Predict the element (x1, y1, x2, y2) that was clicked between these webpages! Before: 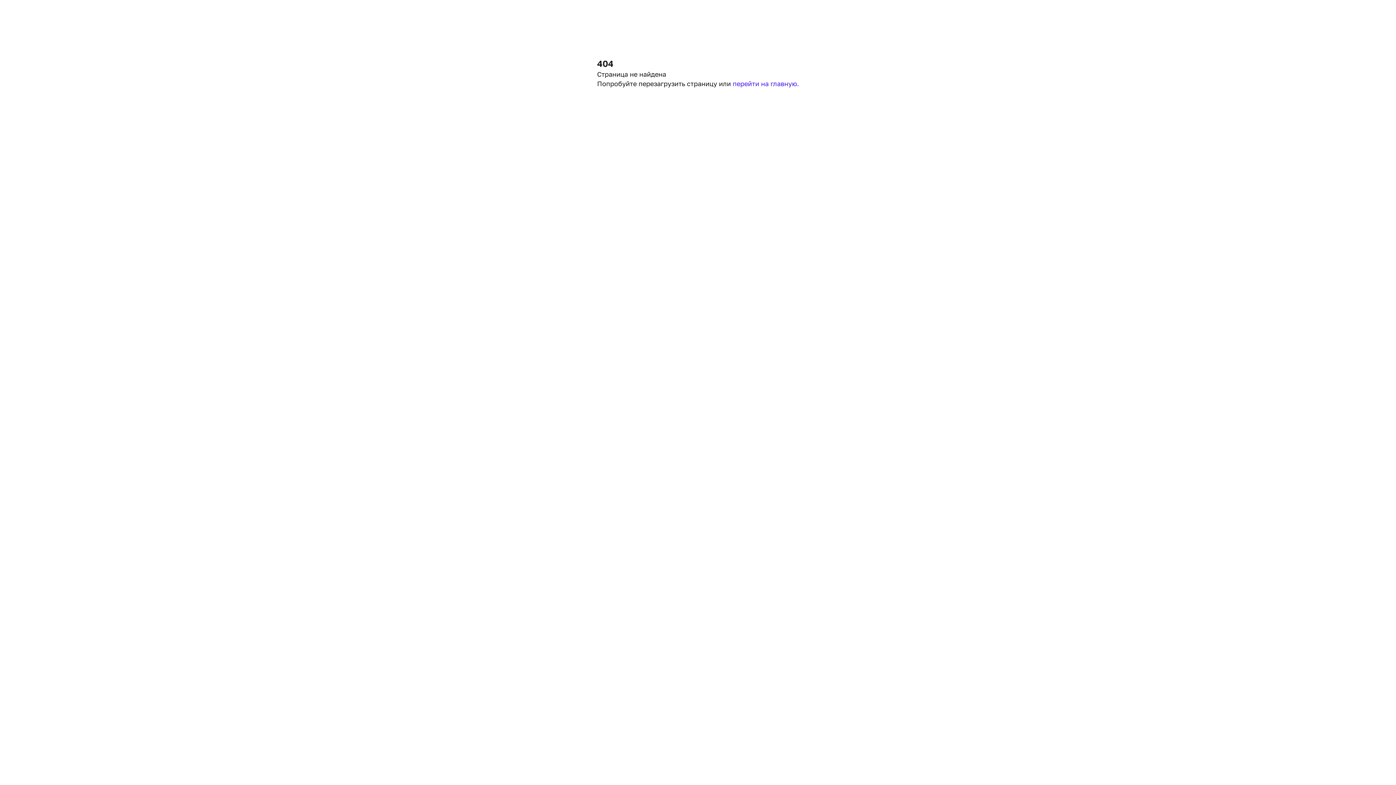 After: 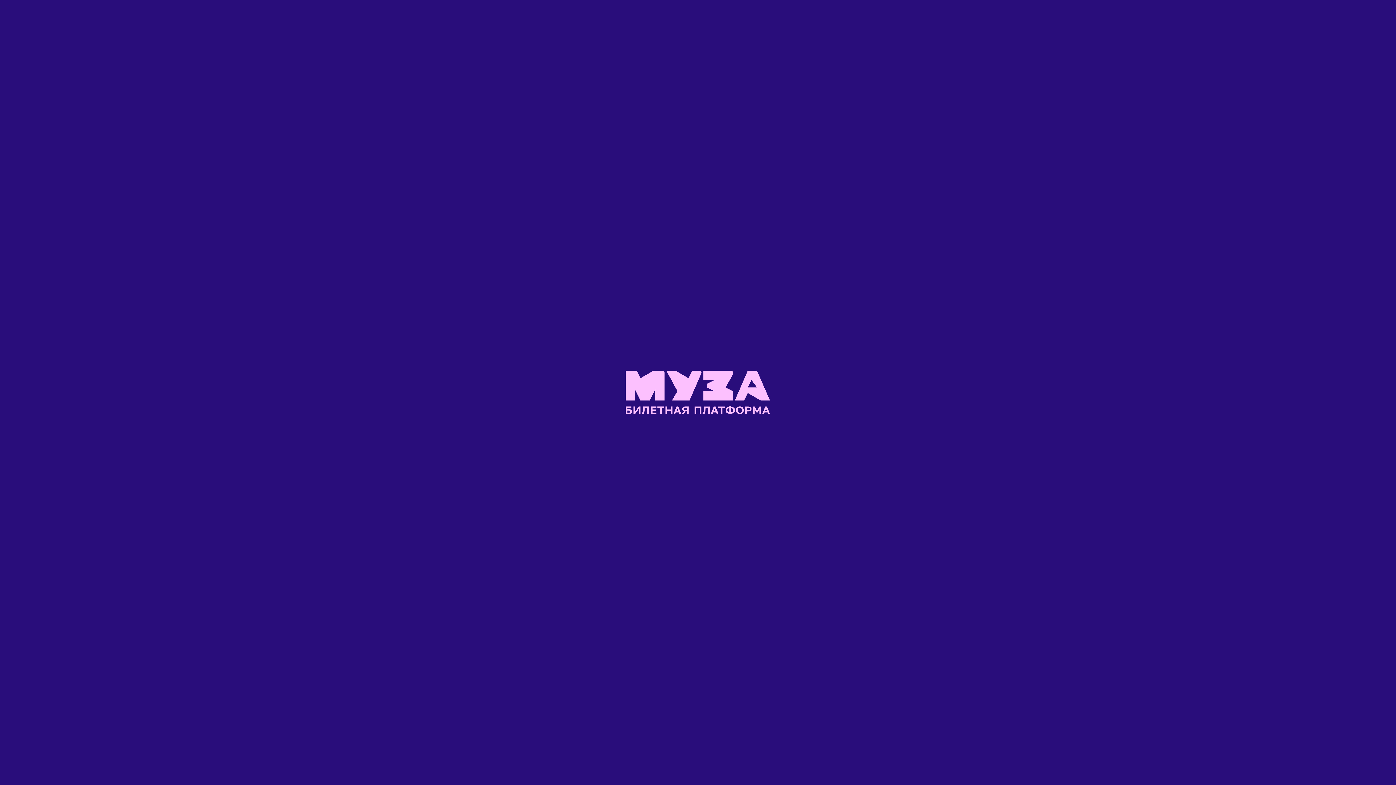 Action: label: перейти на главную. bbox: (732, 79, 799, 87)